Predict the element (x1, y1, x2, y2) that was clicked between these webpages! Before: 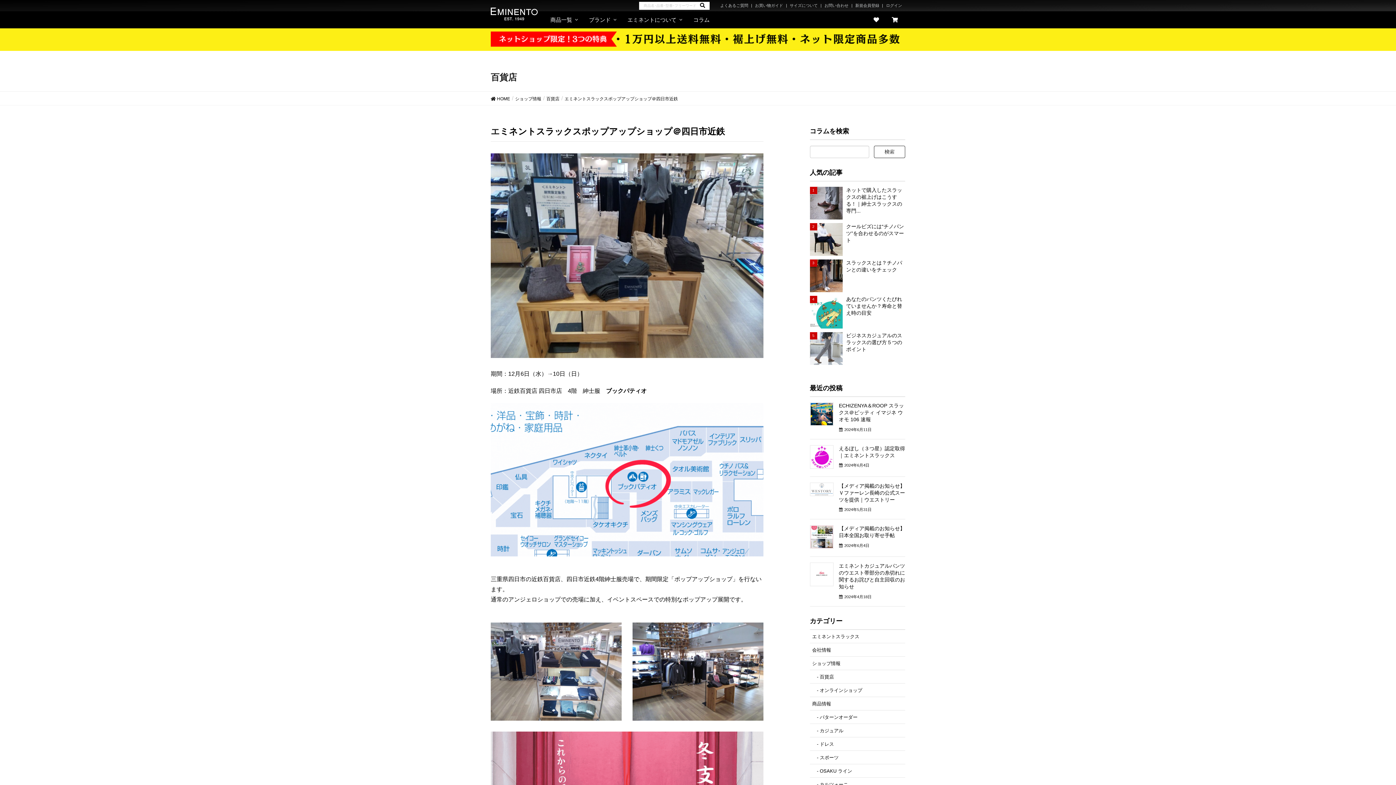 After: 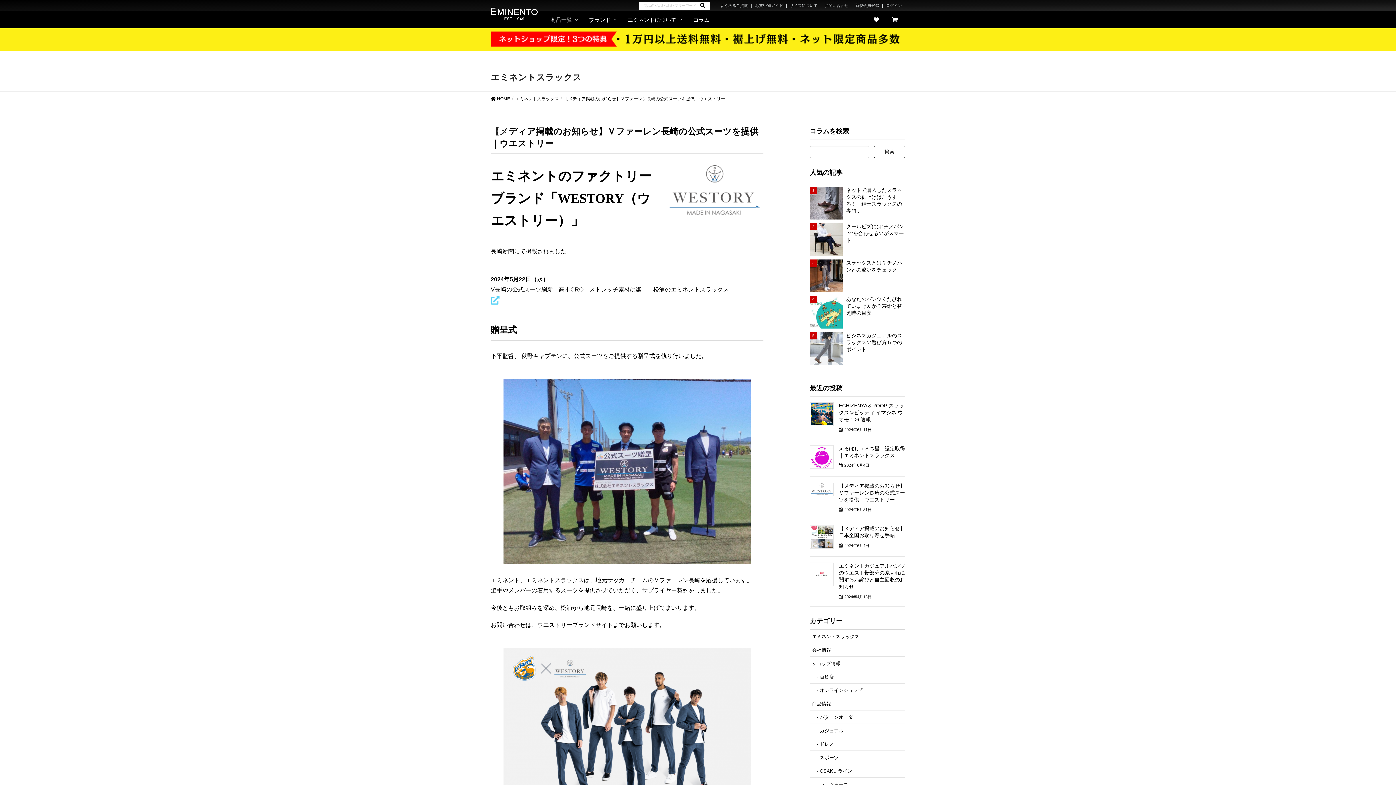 Action: label: 【メディア掲載のお知らせ】Ｖファーレン長崎の公式スーツを提供｜ウエストリー bbox: (839, 483, 905, 502)